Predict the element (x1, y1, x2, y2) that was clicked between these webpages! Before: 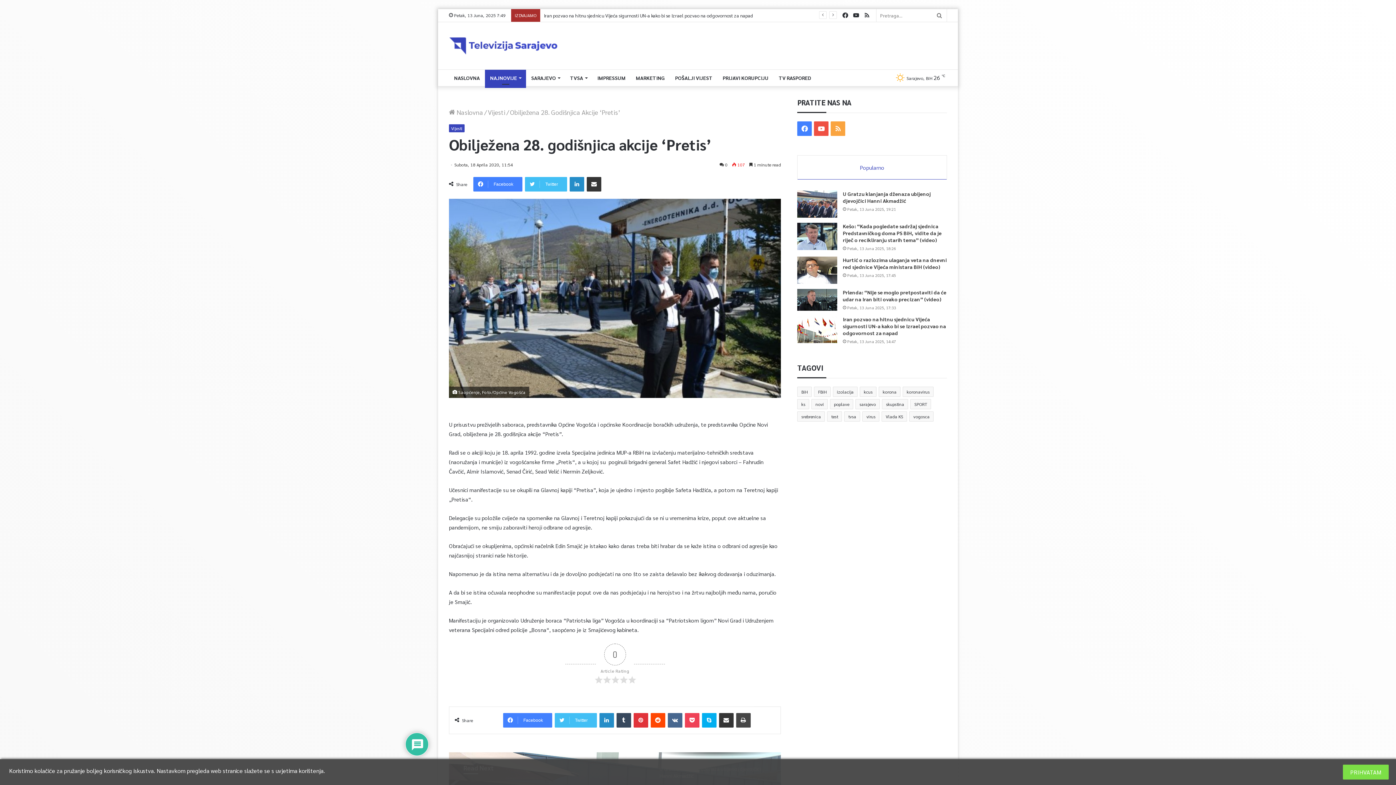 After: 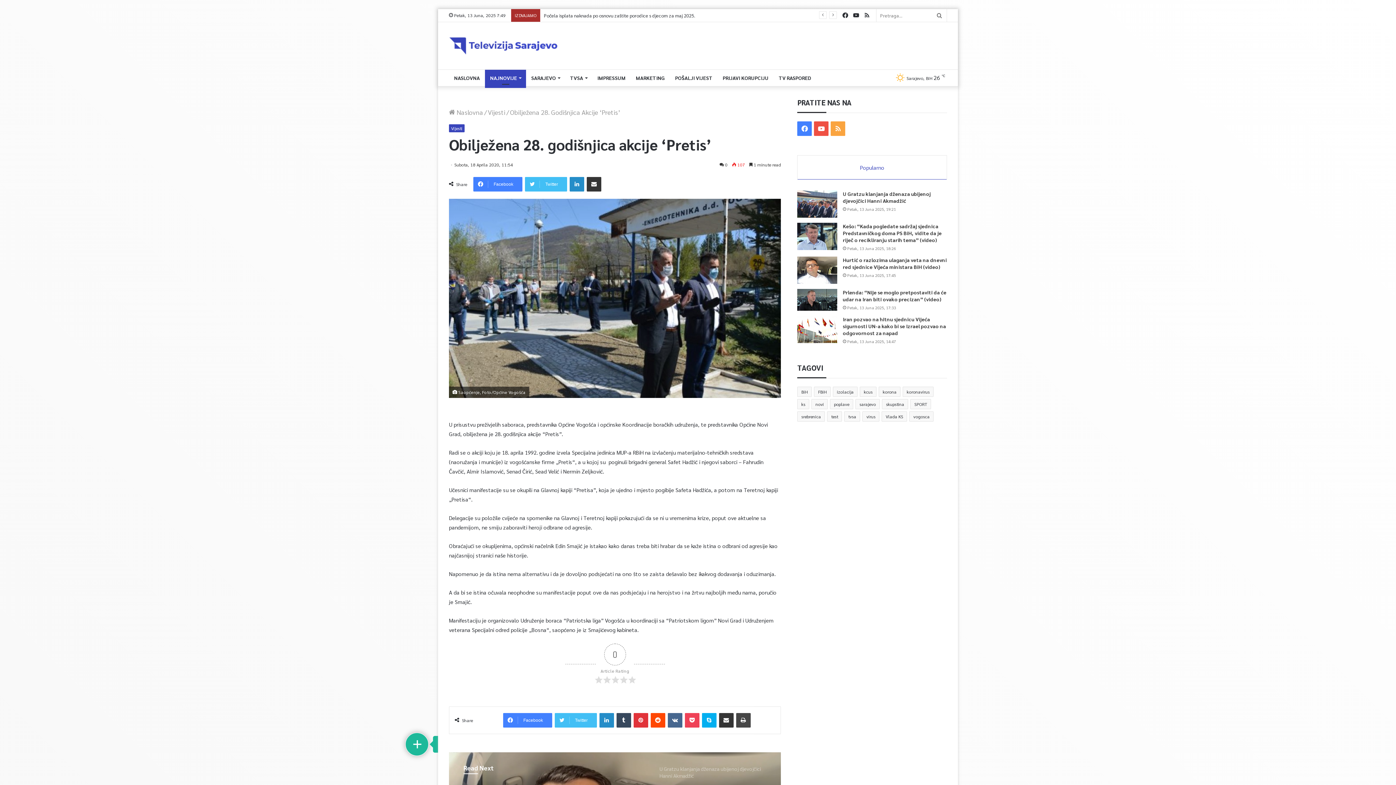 Action: bbox: (1343, 765, 1389, 780) label: PRIHVATAM